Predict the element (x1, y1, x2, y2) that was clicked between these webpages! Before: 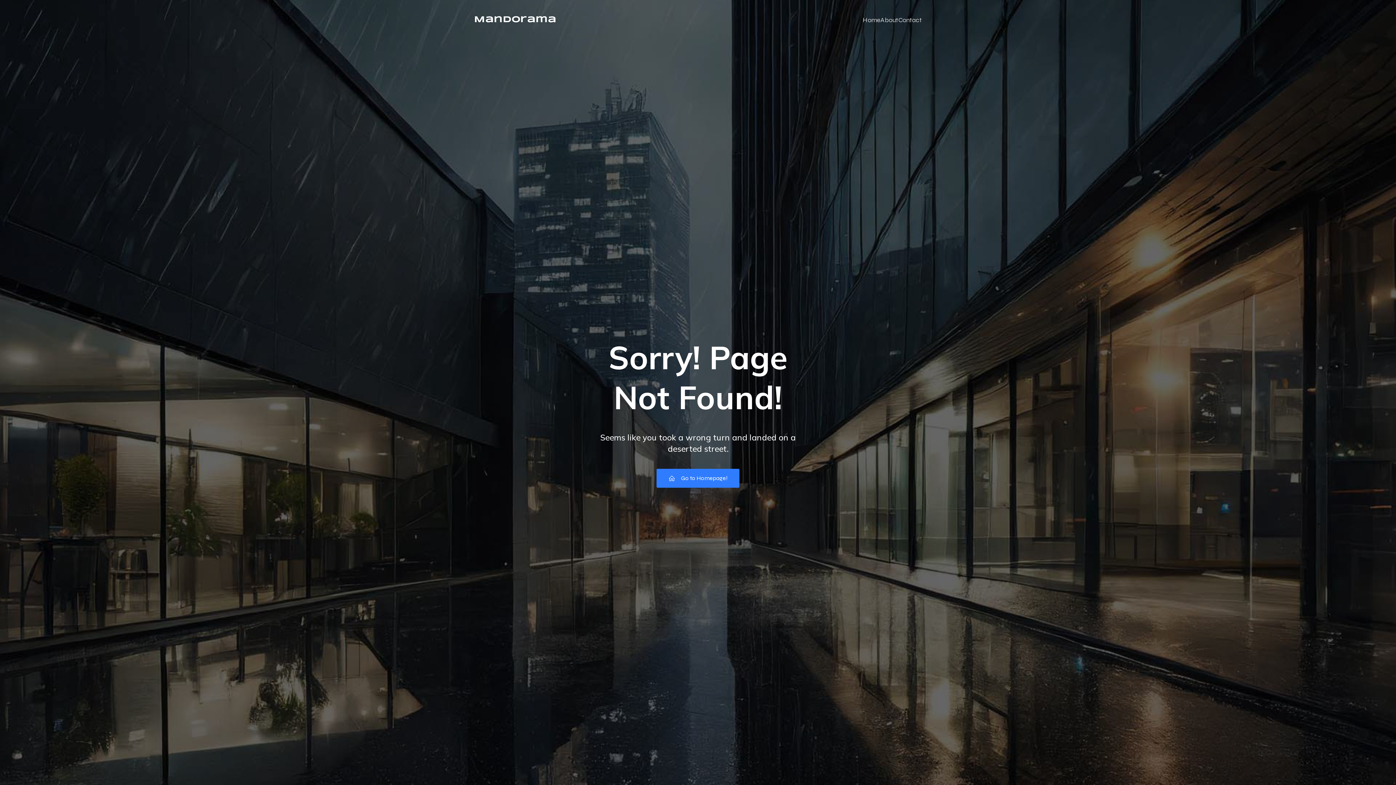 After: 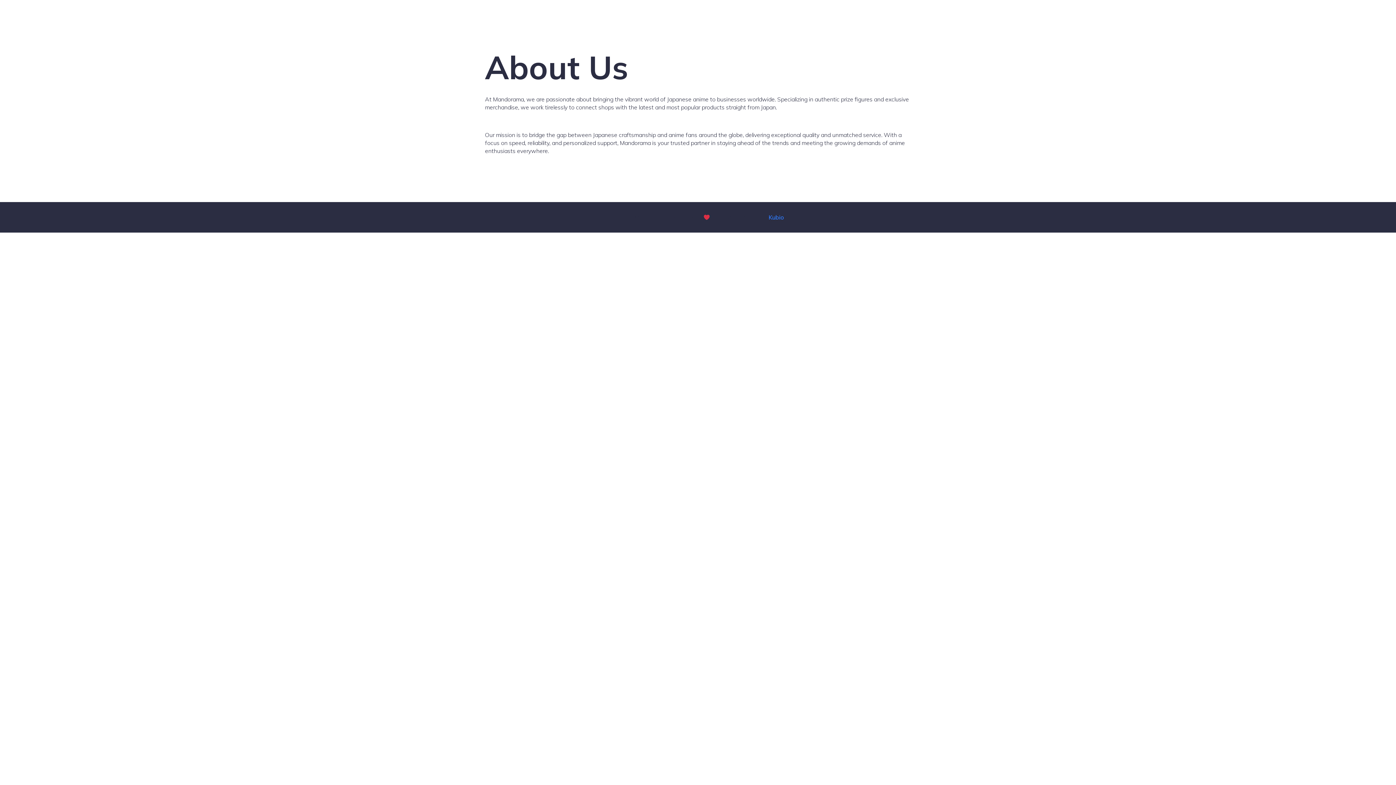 Action: bbox: (880, 11, 898, 28) label: About